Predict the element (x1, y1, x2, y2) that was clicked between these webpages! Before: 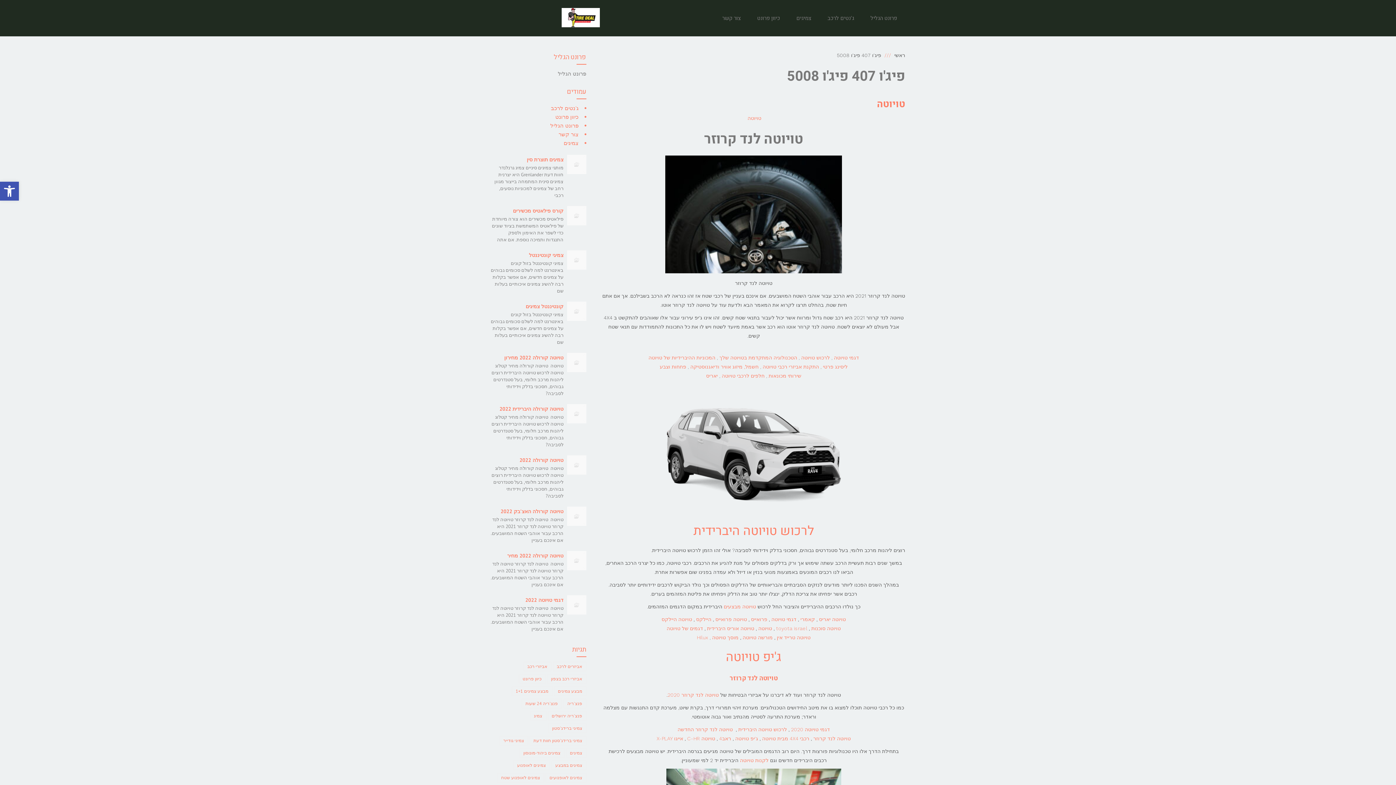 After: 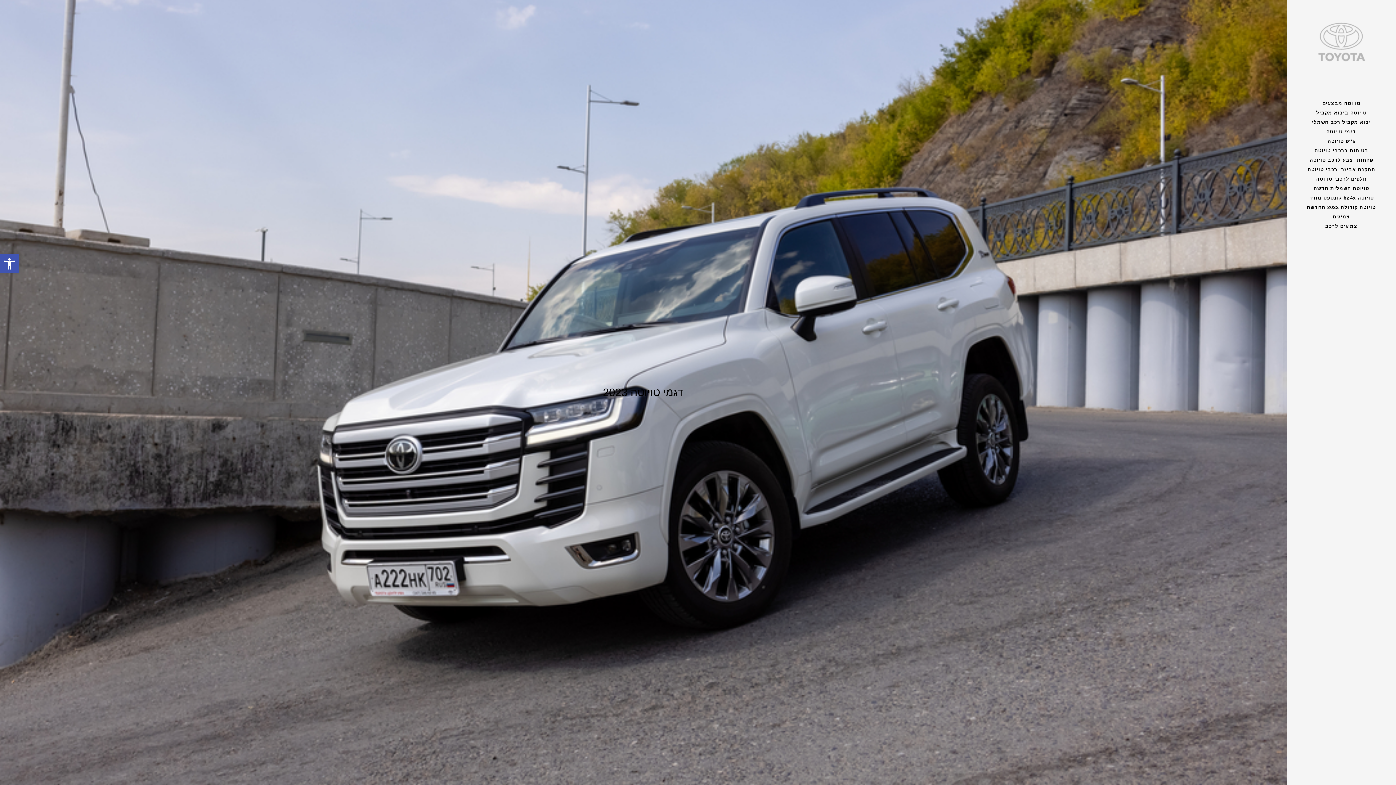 Action: bbox: (696, 616, 711, 622) label: היילקס